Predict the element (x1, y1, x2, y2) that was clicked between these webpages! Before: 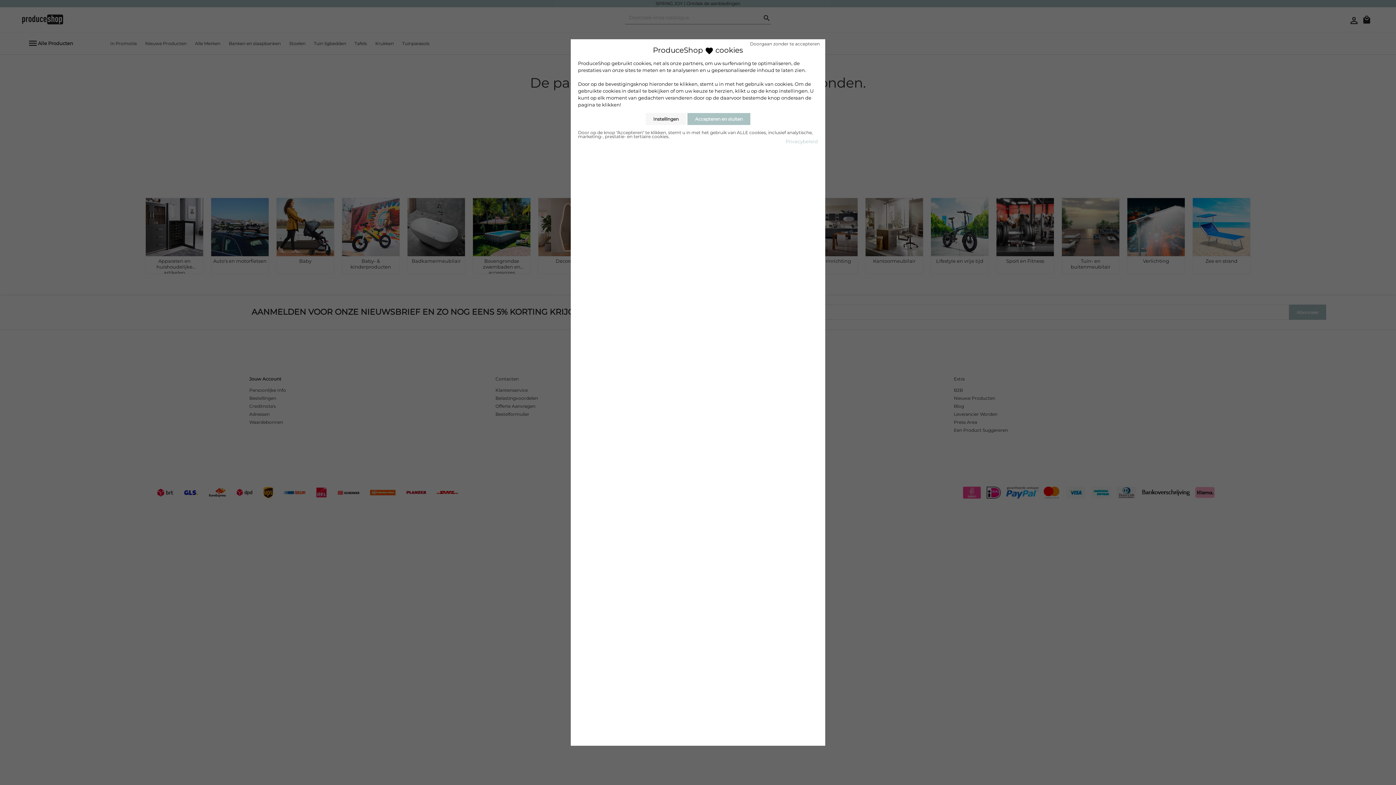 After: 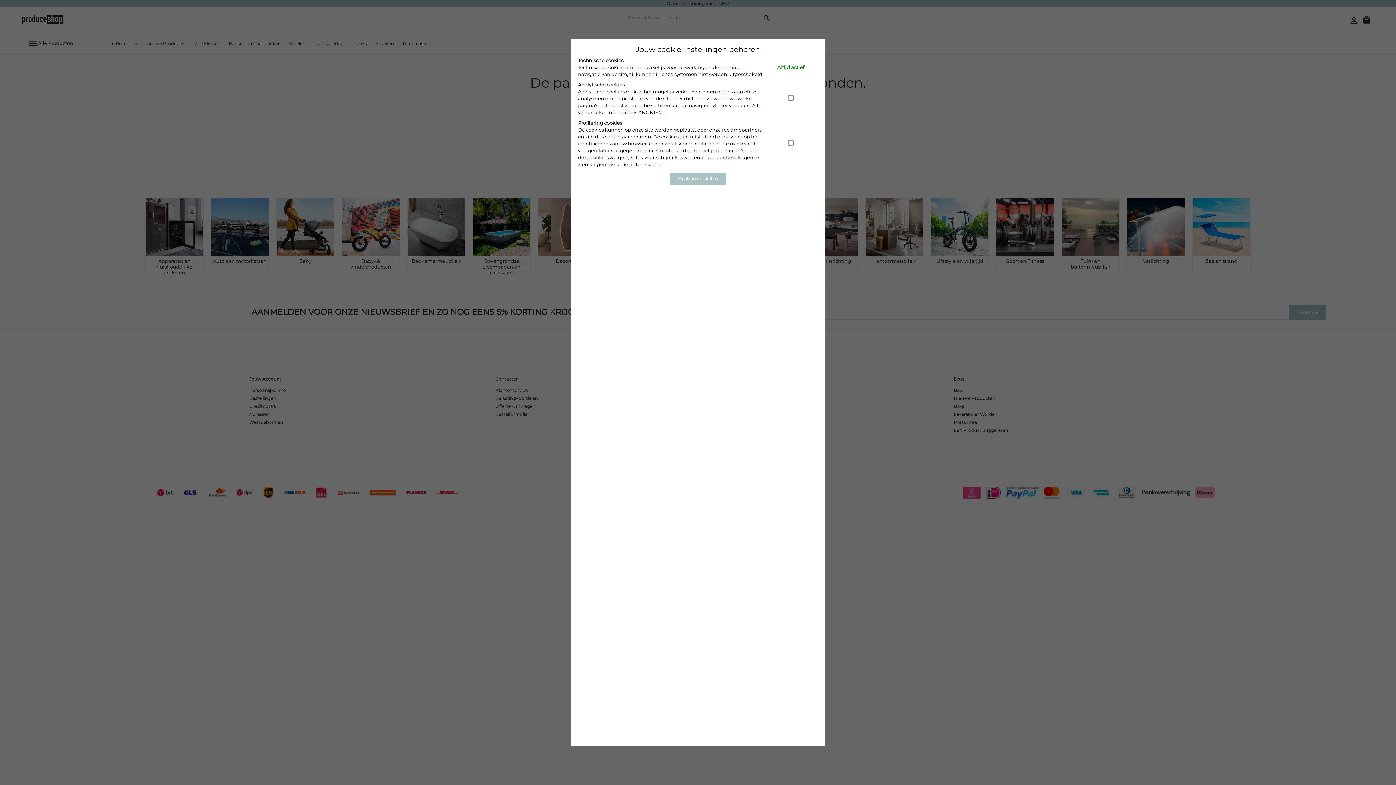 Action: label: Instellingen bbox: (645, 113, 686, 125)